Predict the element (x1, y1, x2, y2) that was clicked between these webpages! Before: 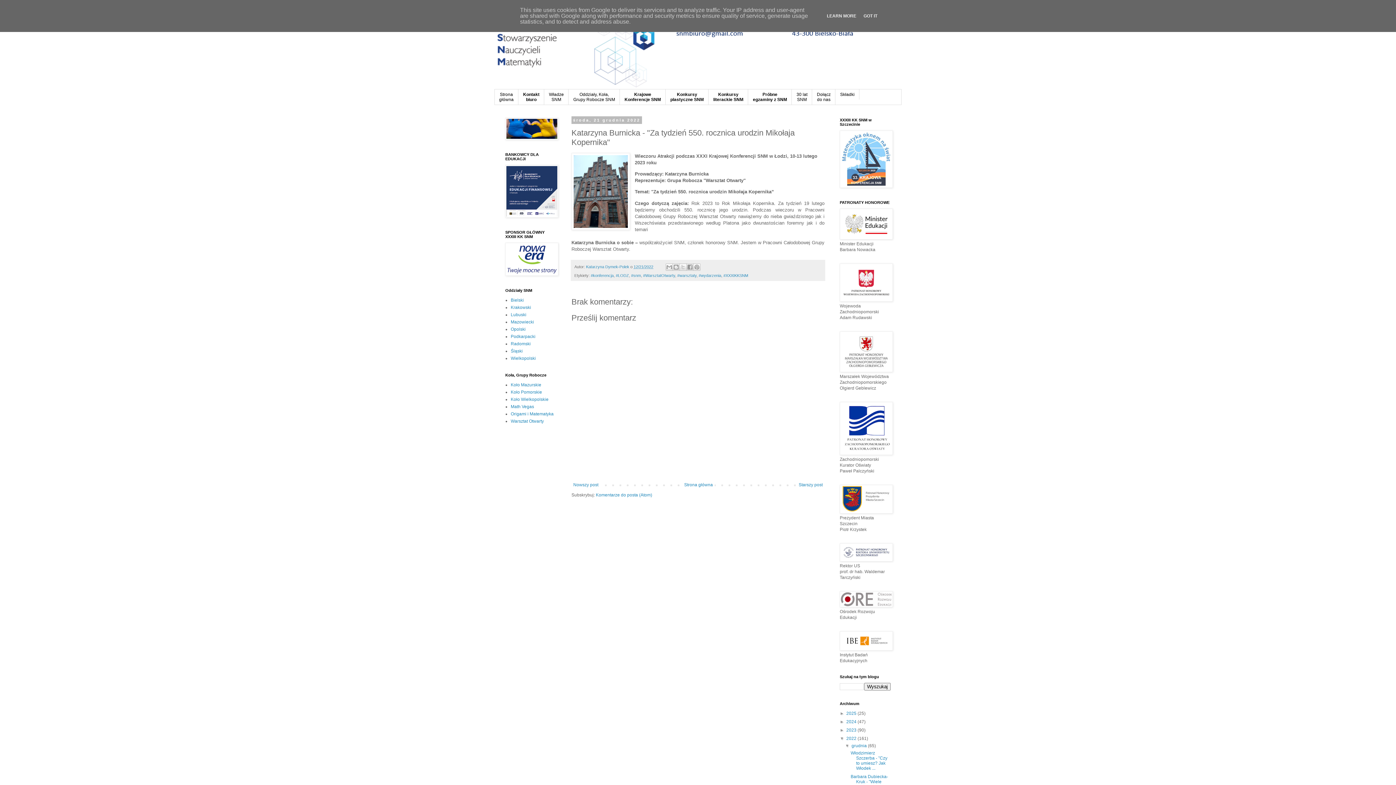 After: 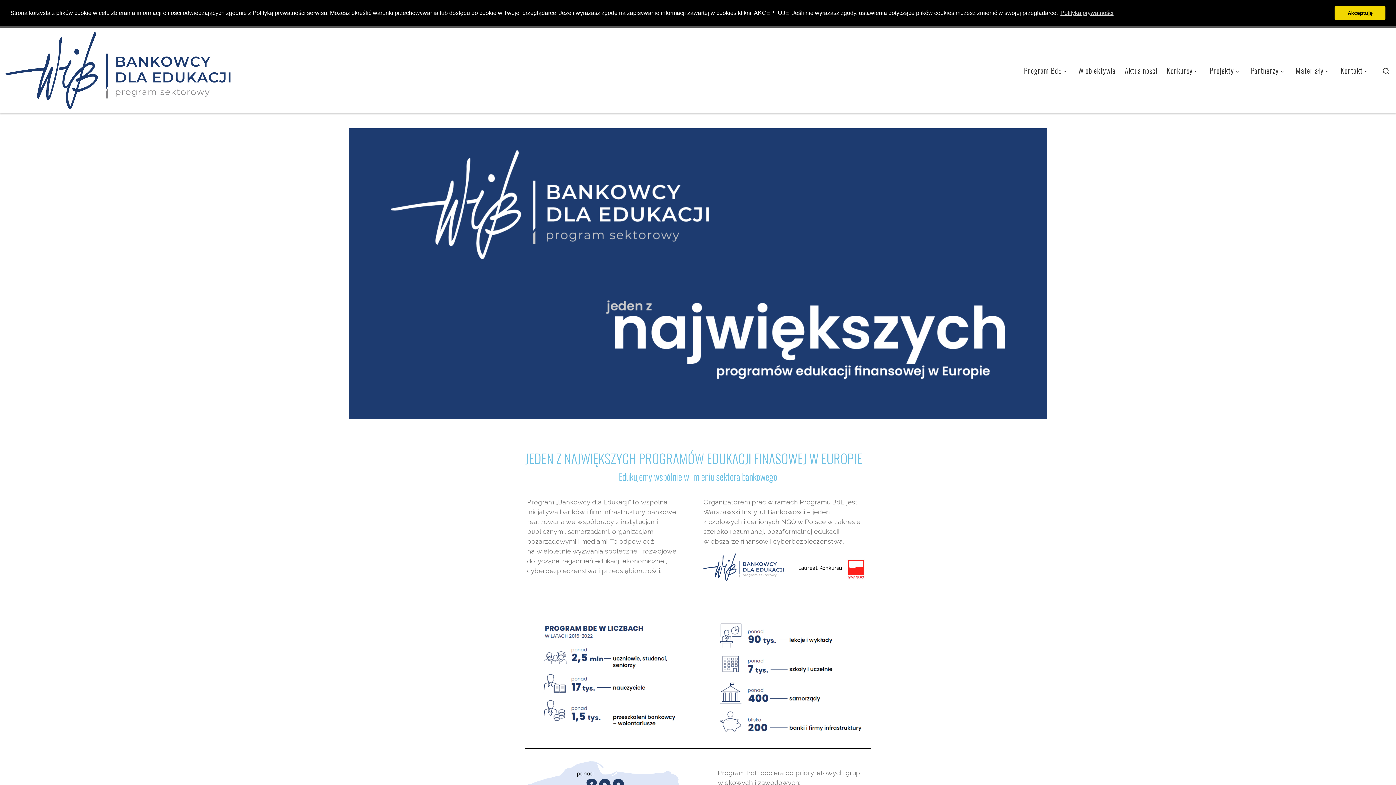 Action: bbox: (505, 213, 558, 219)